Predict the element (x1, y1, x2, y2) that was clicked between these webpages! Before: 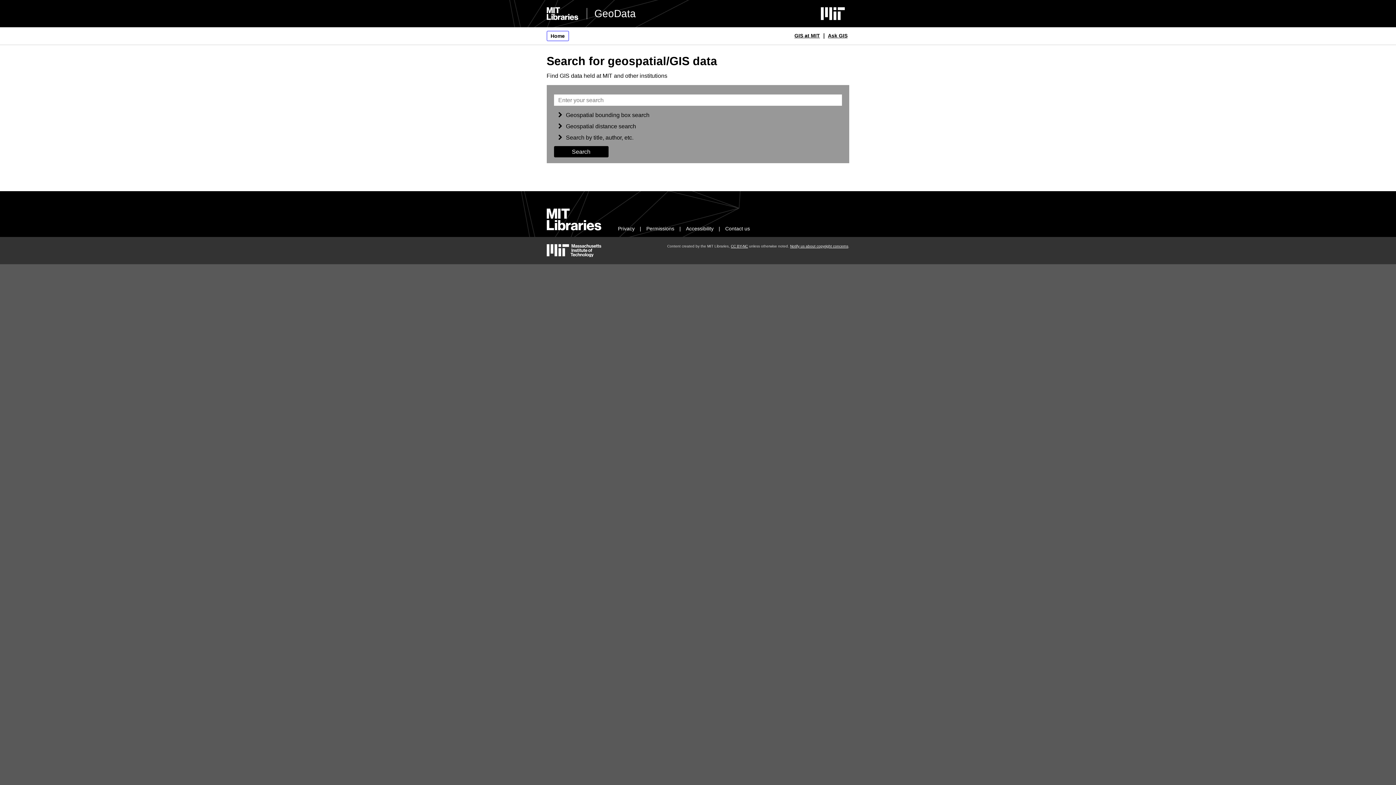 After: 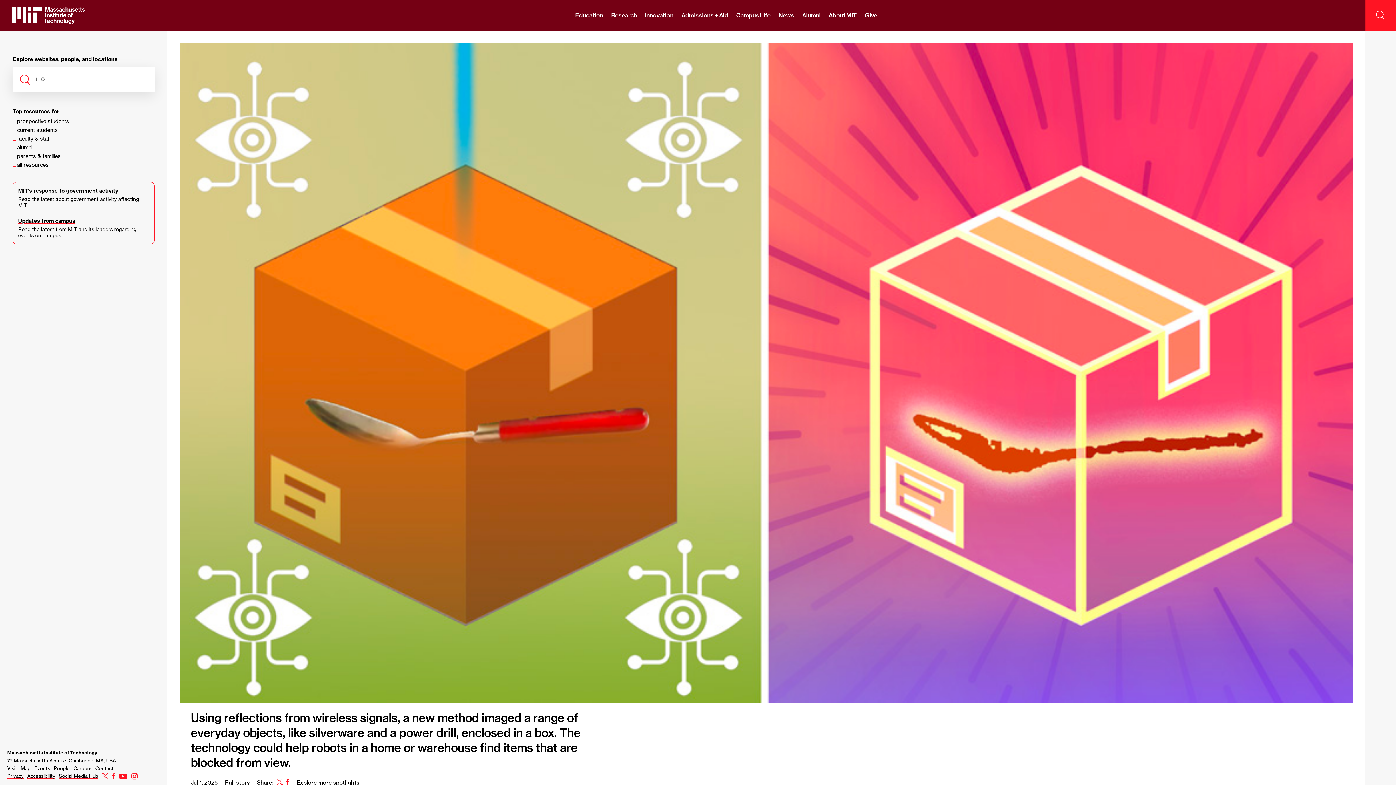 Action: label: MIT bbox: (820, 7, 845, 20)